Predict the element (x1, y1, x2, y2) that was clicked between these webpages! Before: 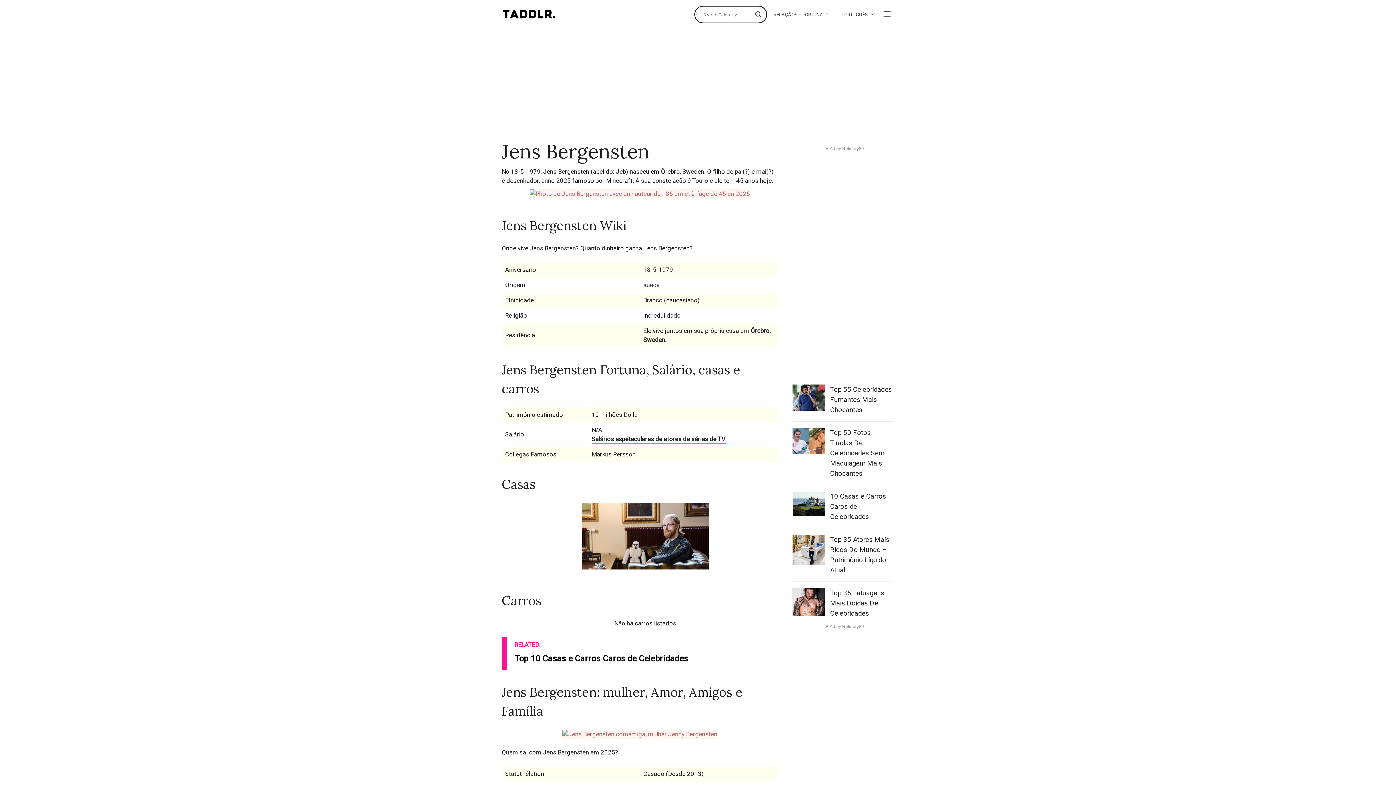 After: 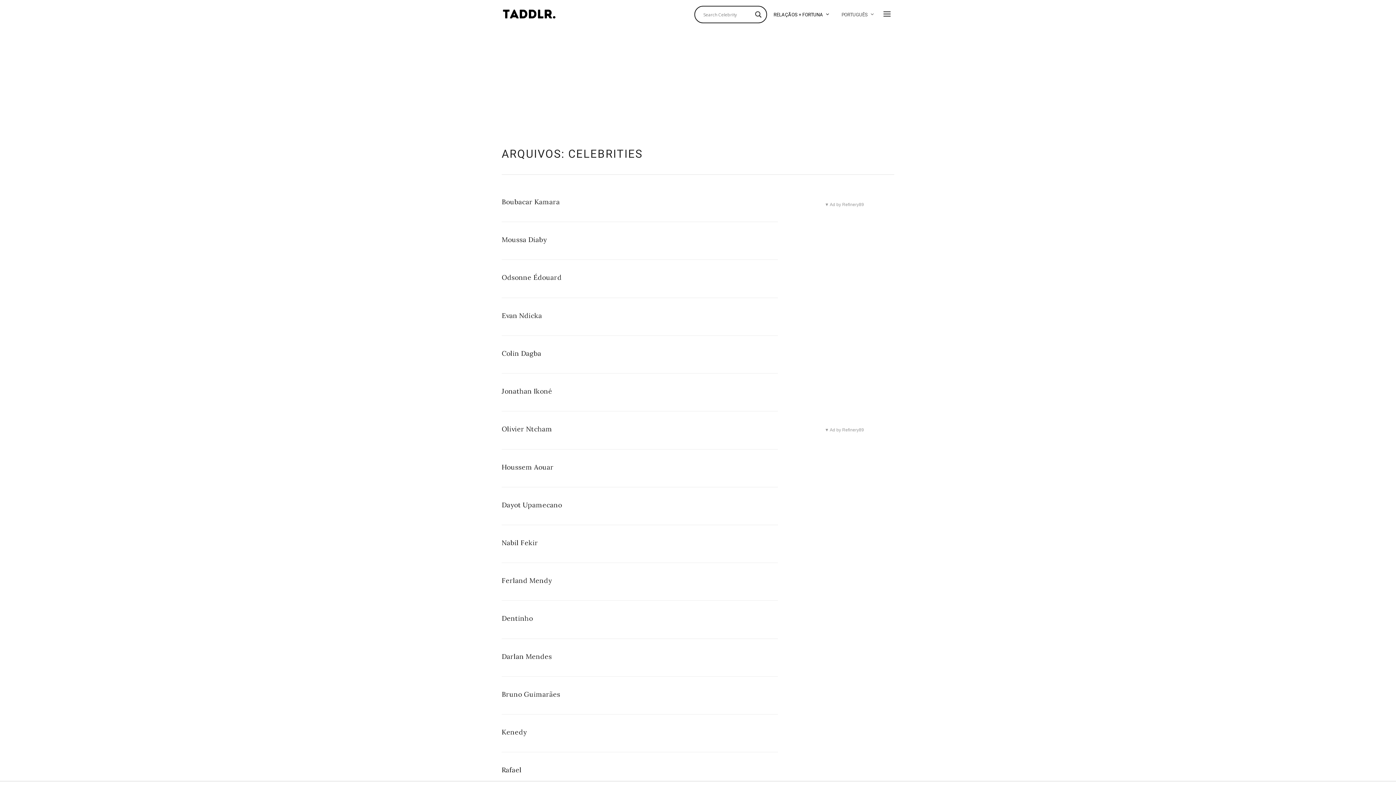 Action: label: RELAÇÃOS + FORTUNA bbox: (768, 7, 835, 22)